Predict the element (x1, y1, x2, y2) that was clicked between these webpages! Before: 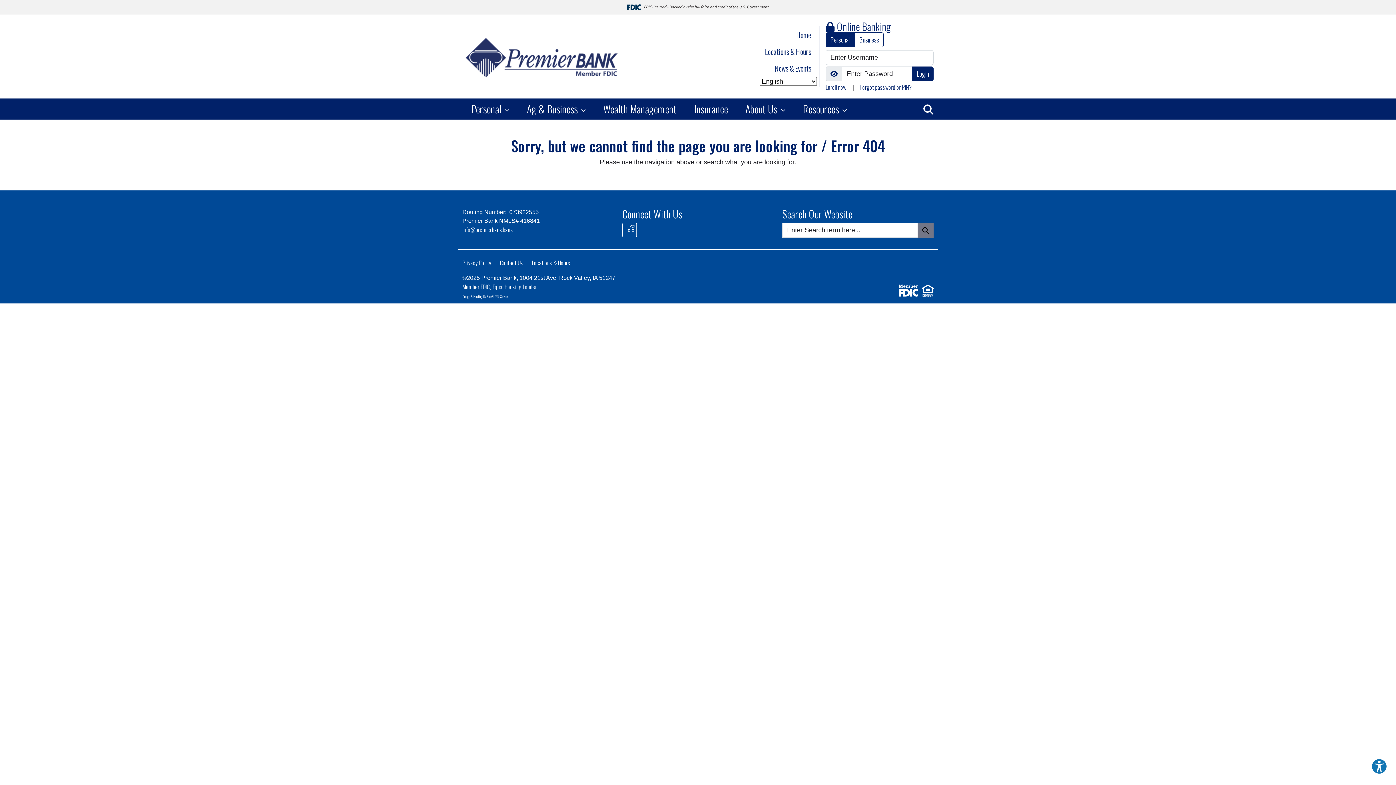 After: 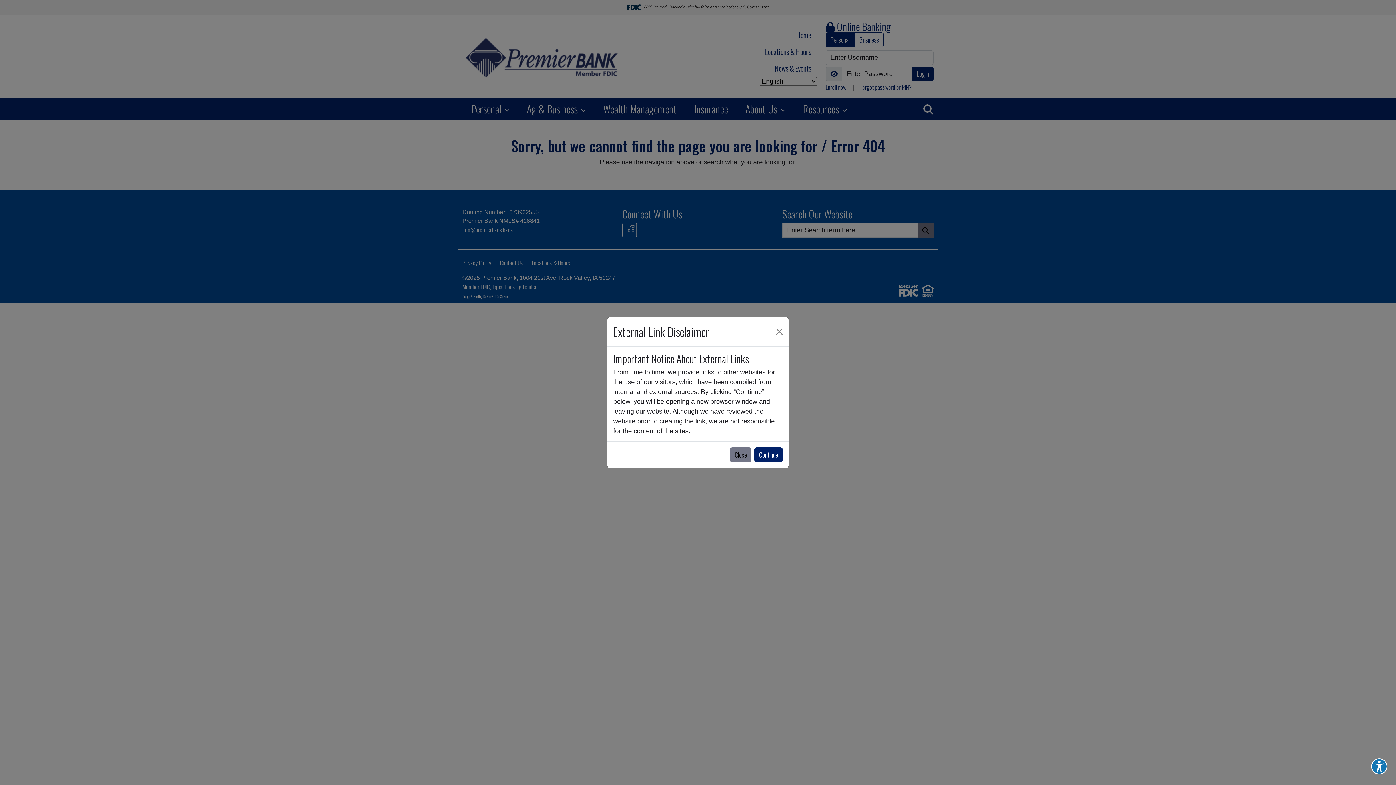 Action: label: Equal Housing Lender bbox: (492, 282, 537, 291)